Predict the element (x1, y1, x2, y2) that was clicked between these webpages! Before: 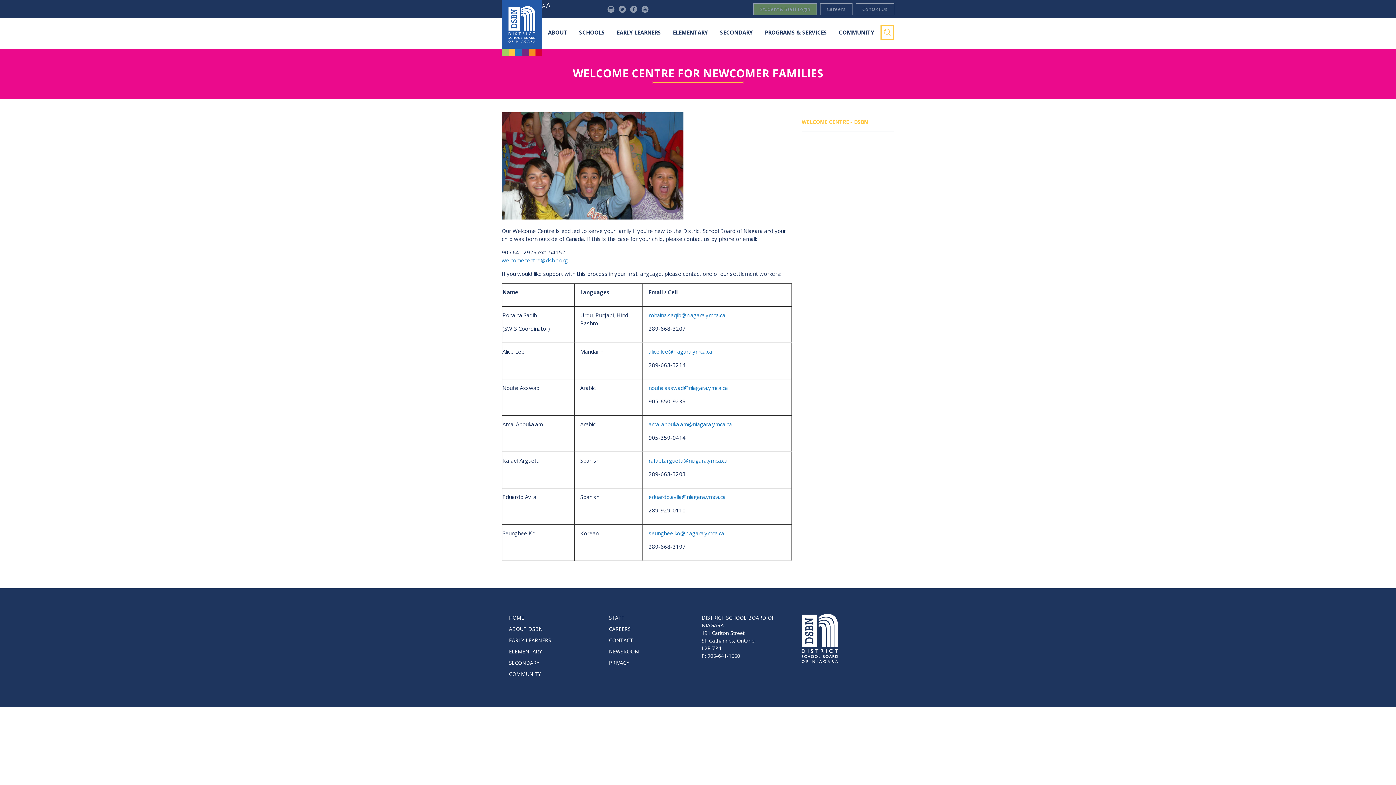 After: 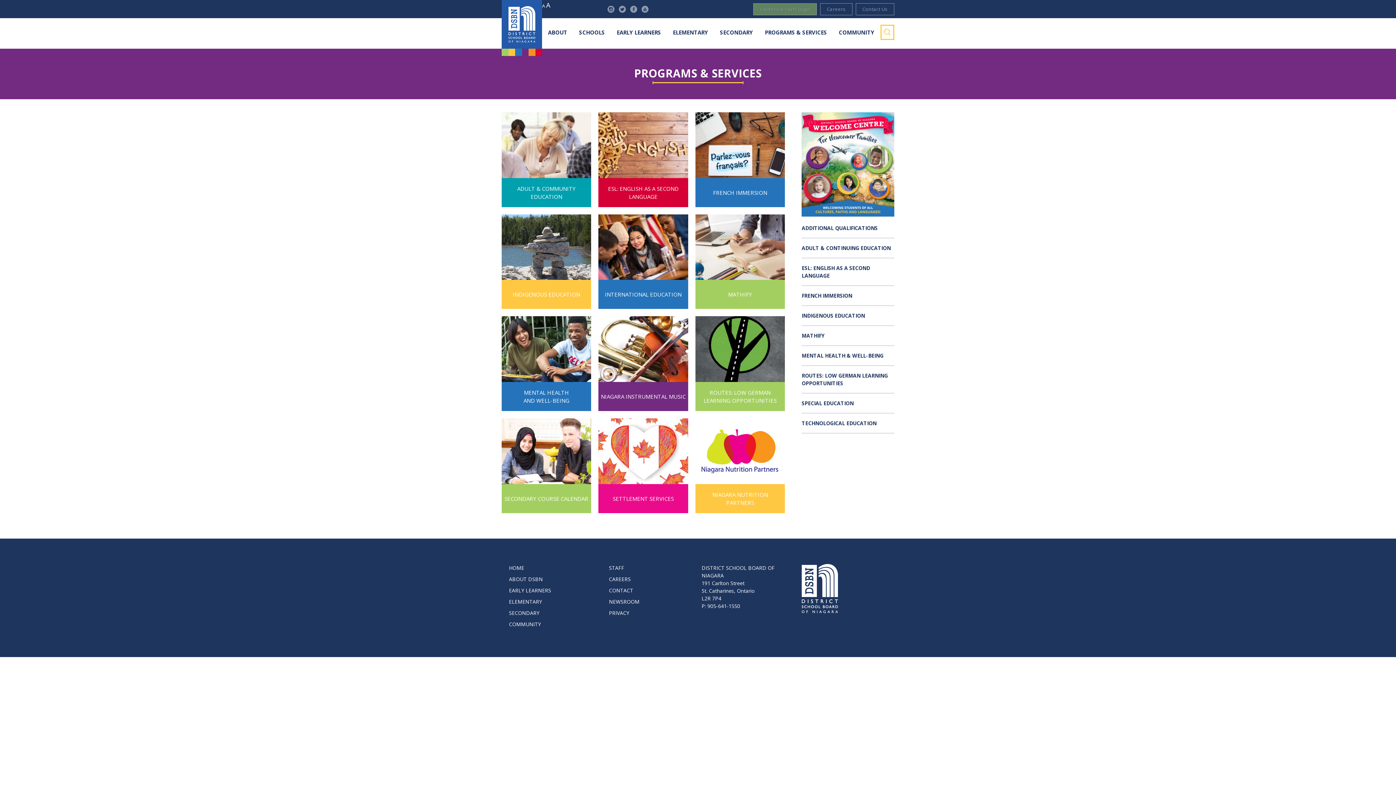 Action: bbox: (760, 28, 831, 36) label: PROGRAMS & SERVICES